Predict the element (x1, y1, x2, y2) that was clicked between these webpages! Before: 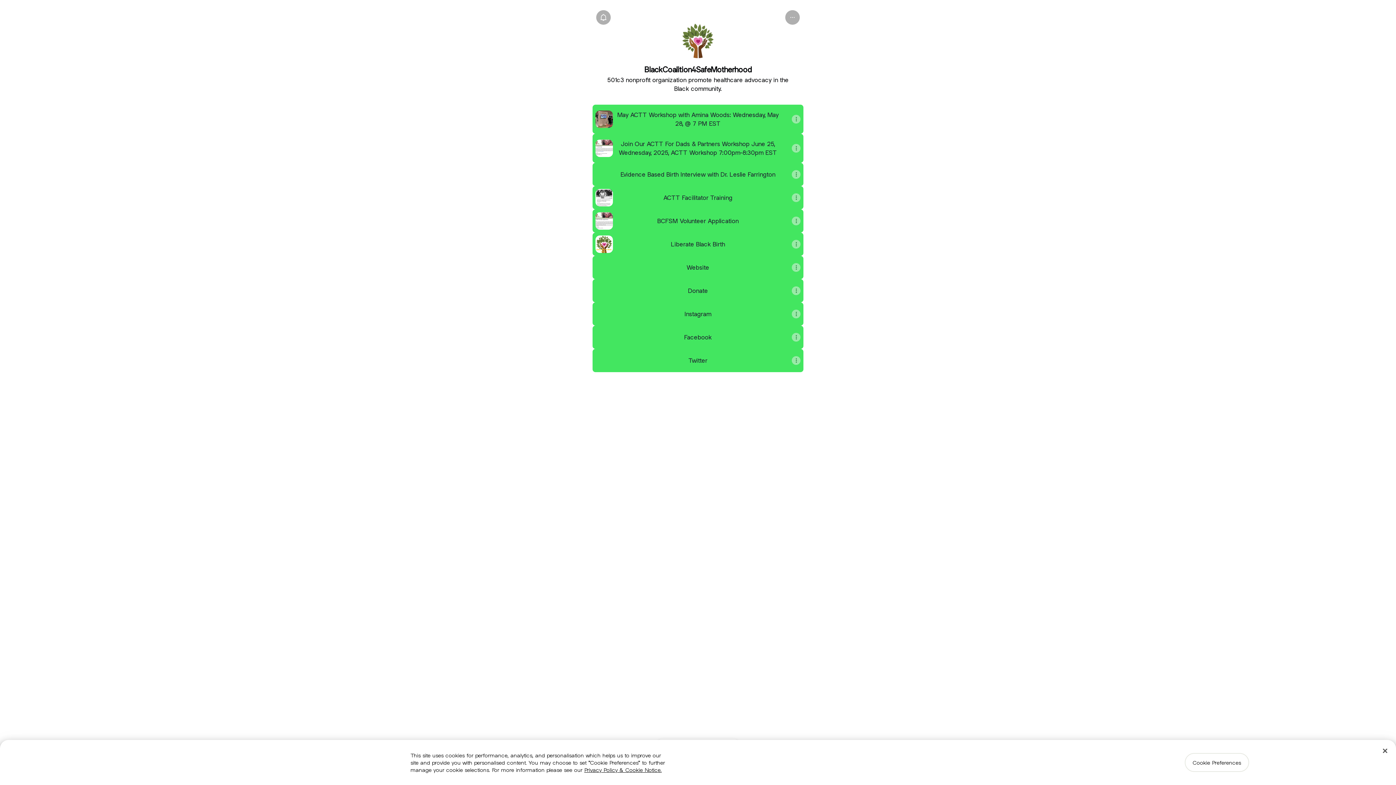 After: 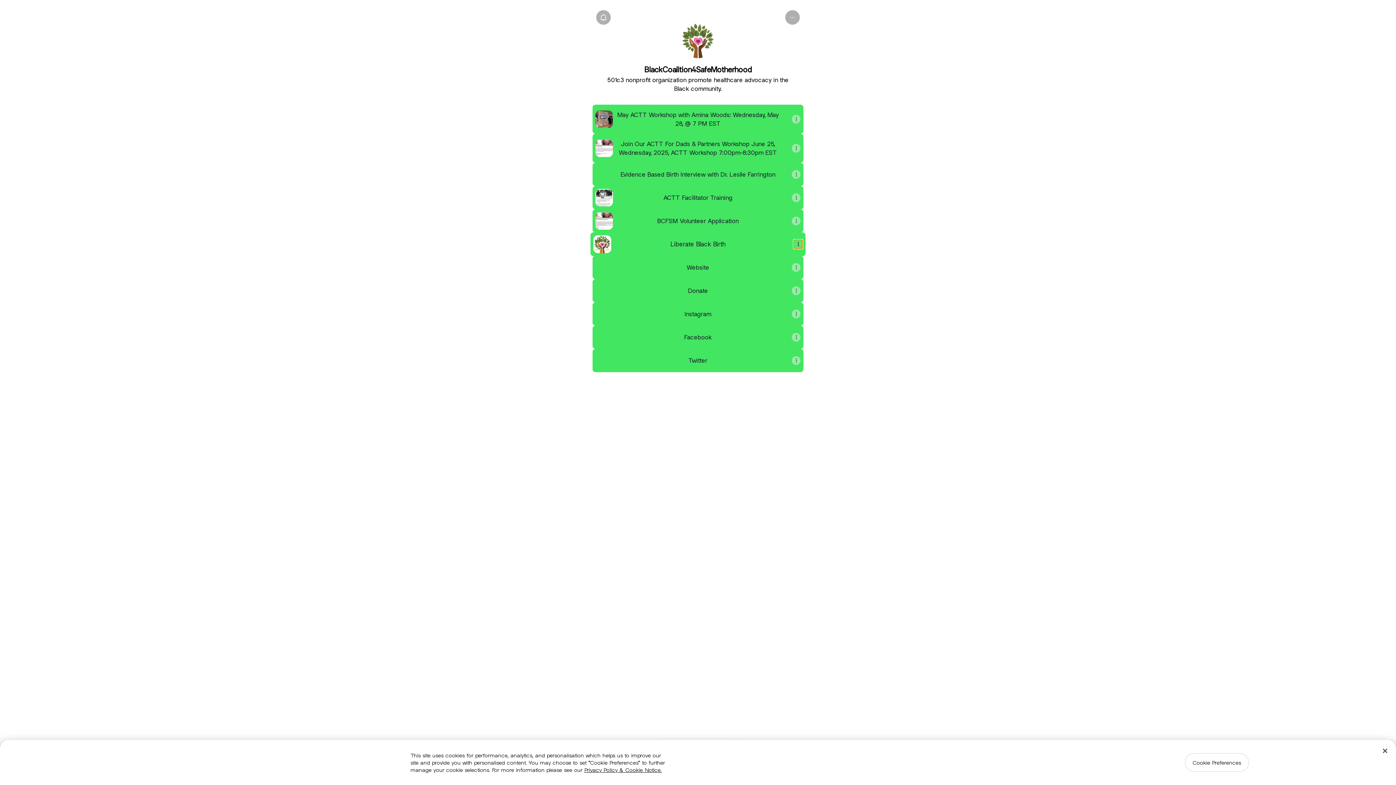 Action: label: Share link bbox: (792, 240, 800, 248)